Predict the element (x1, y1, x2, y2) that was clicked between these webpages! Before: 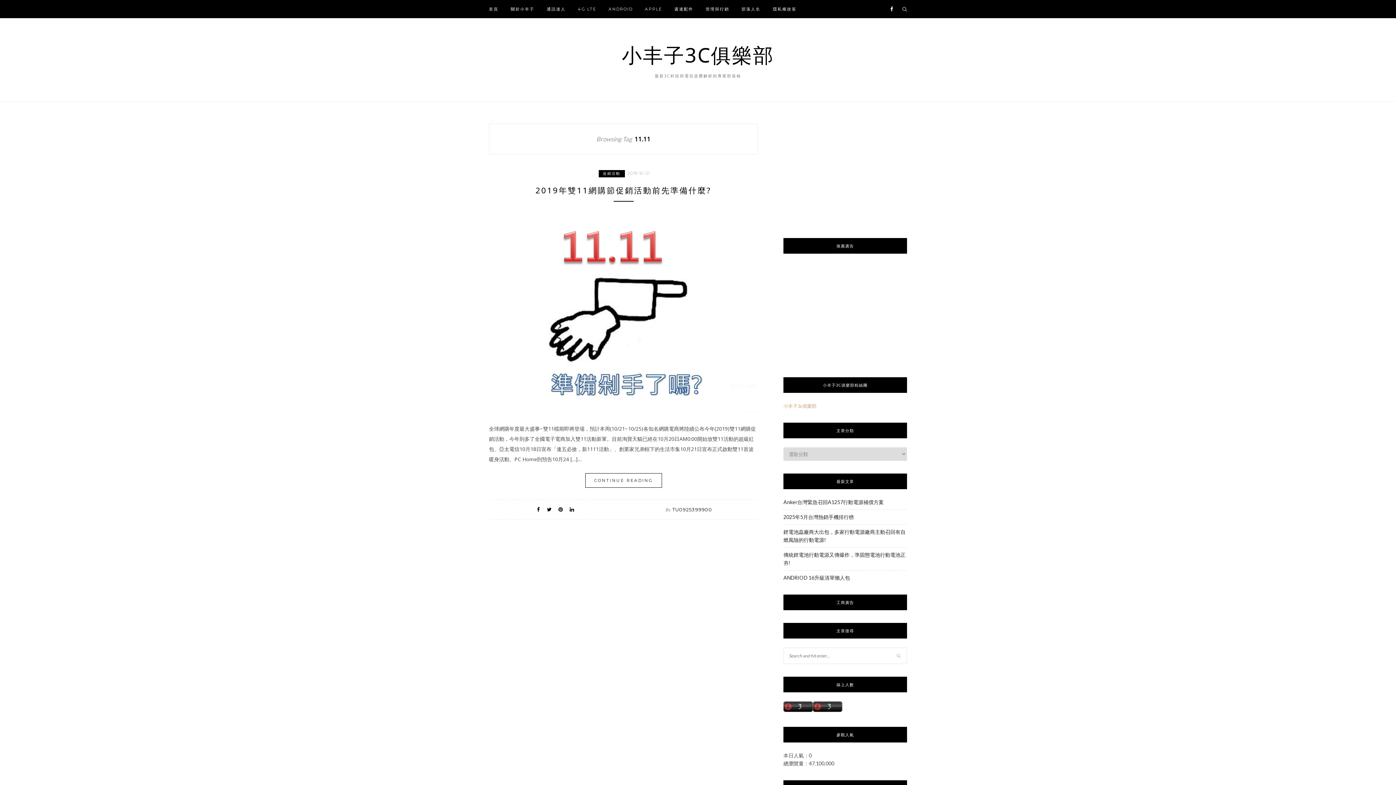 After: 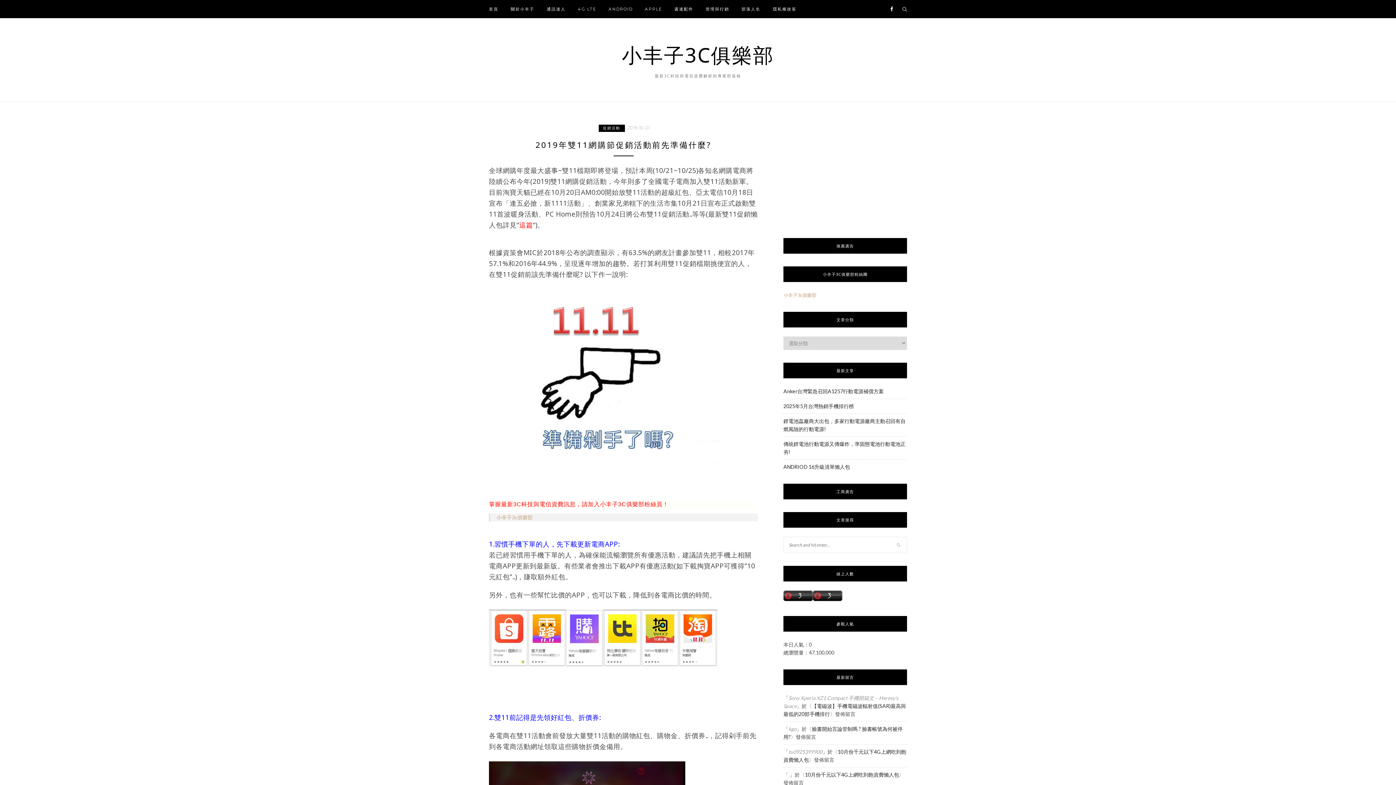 Action: label: 2019年雙11網購節促銷活動前先準備什麼? bbox: (535, 184, 711, 195)